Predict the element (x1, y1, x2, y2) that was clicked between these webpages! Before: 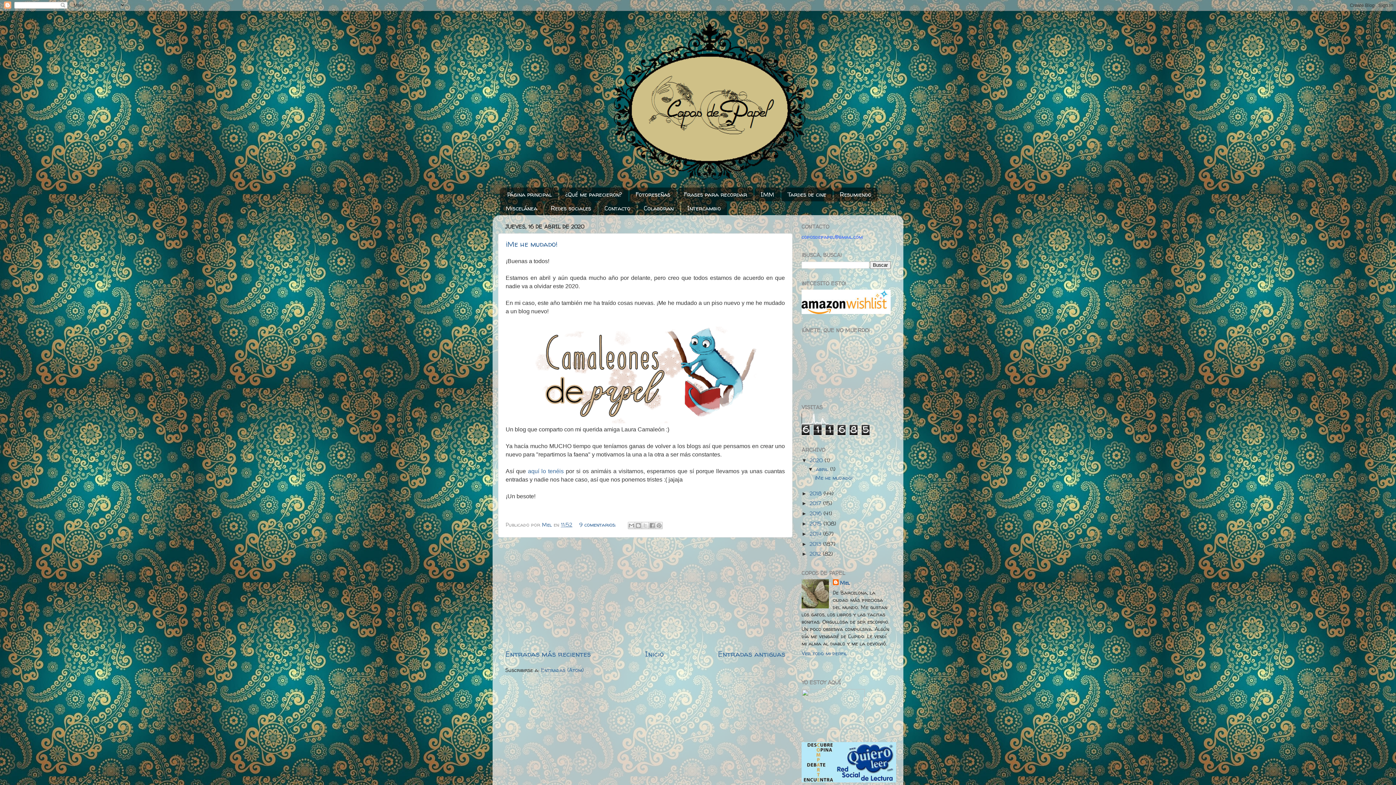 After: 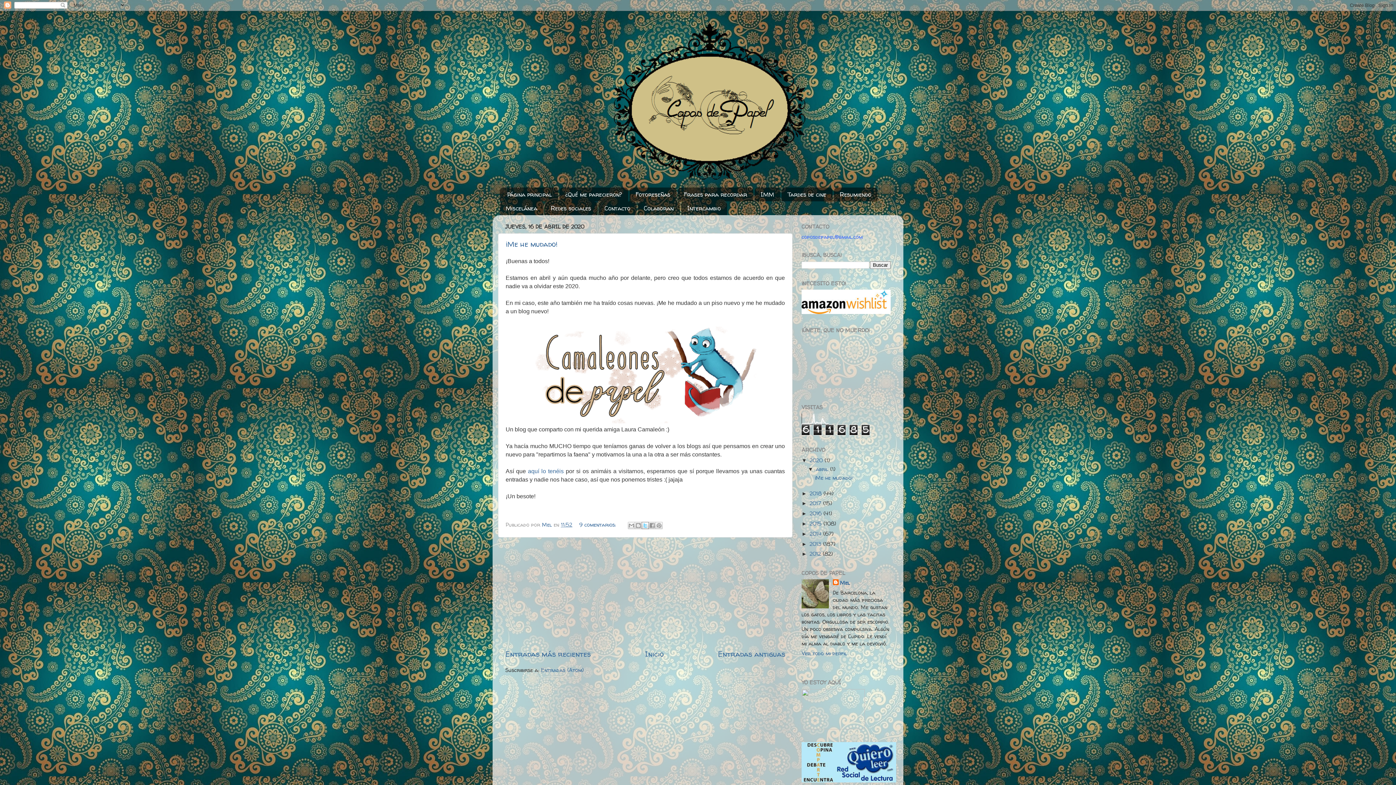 Action: bbox: (641, 522, 649, 529) label: Compartir en X